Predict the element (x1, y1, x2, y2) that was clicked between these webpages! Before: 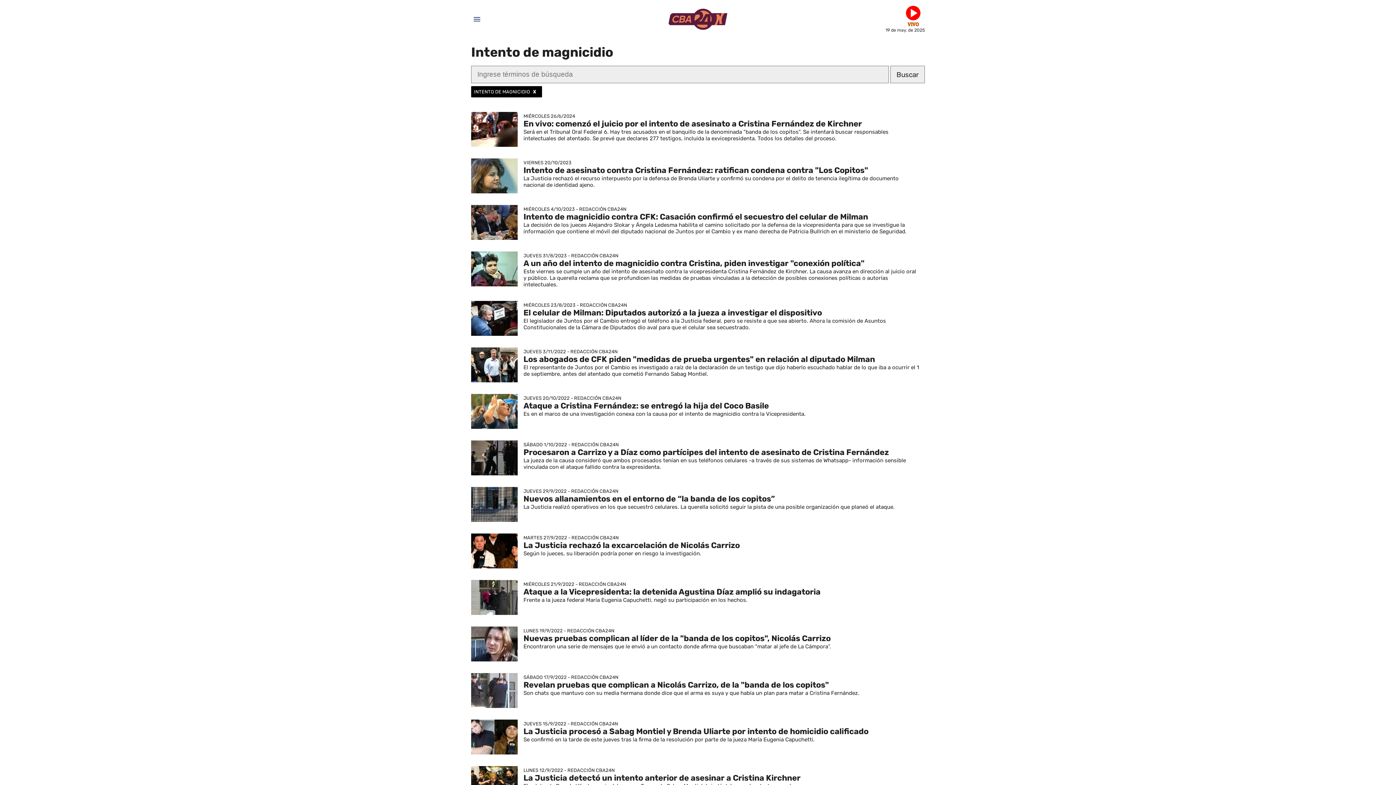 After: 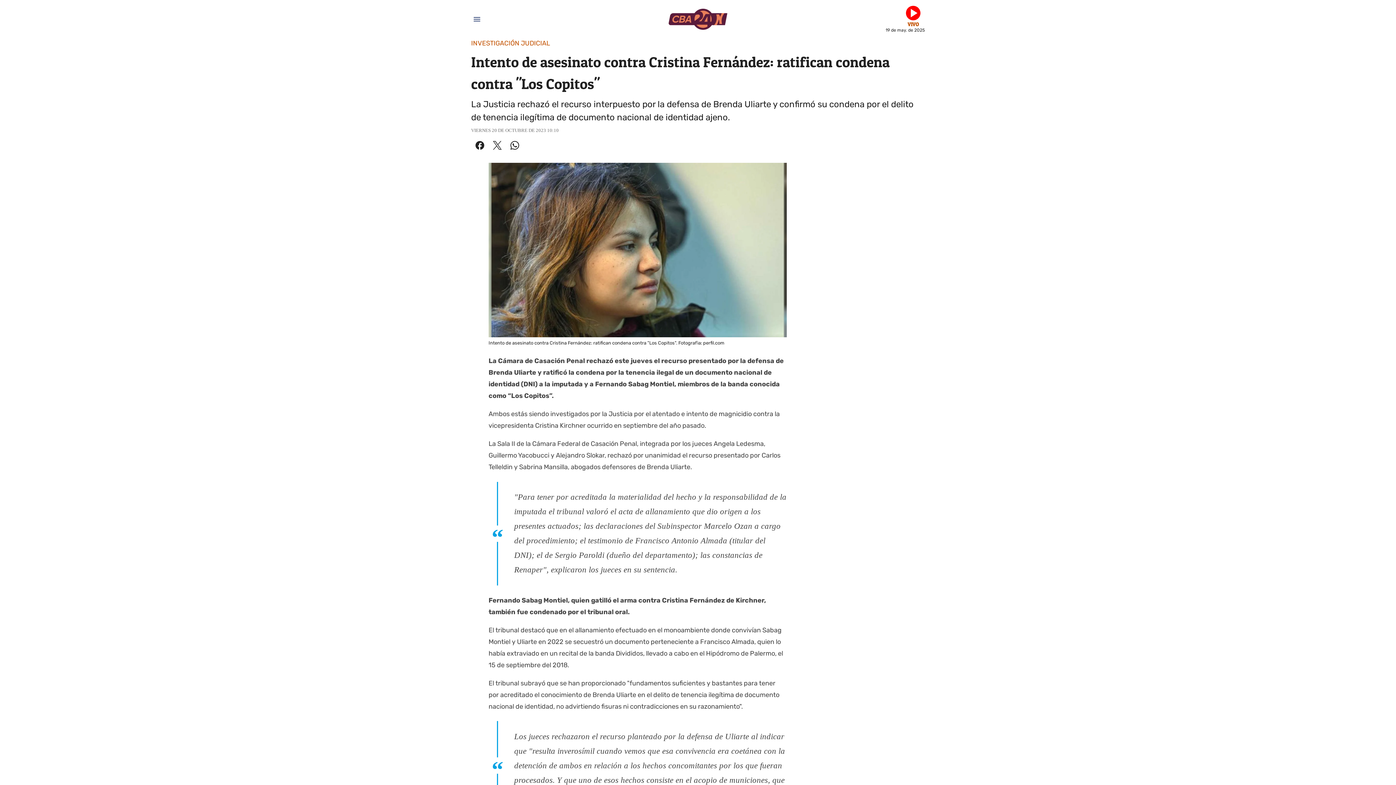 Action: bbox: (471, 158, 925, 193) label: VIERNES 20/10/2023
Intento de asesinato contra Cristina Fernández: ratifican condena contra "Los Copitos"
La Justicia rechazó el recurso interpuesto por la defensa de Brenda Uliarte y confirmó su condena por el delito de tenencia ilegítima de documento nacional de identidad ajeno.